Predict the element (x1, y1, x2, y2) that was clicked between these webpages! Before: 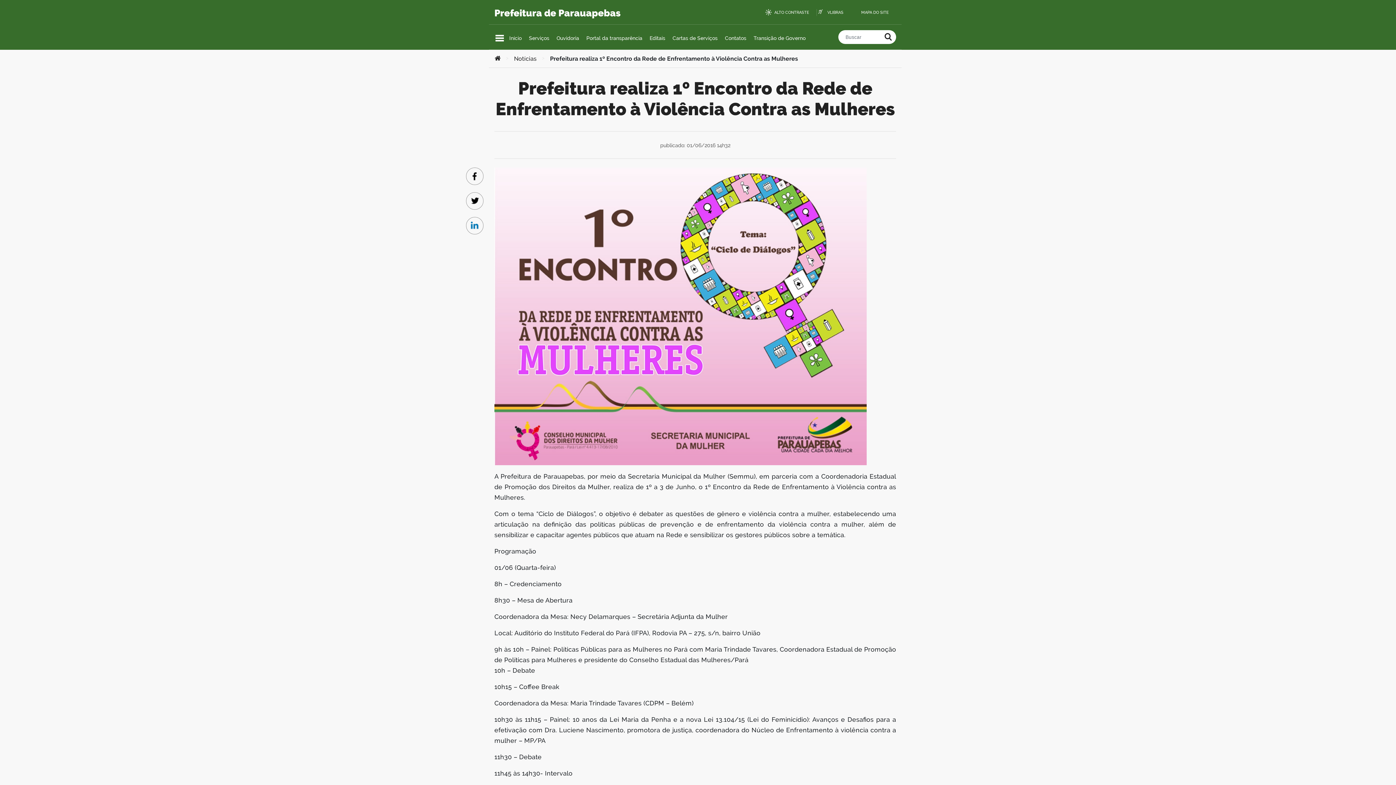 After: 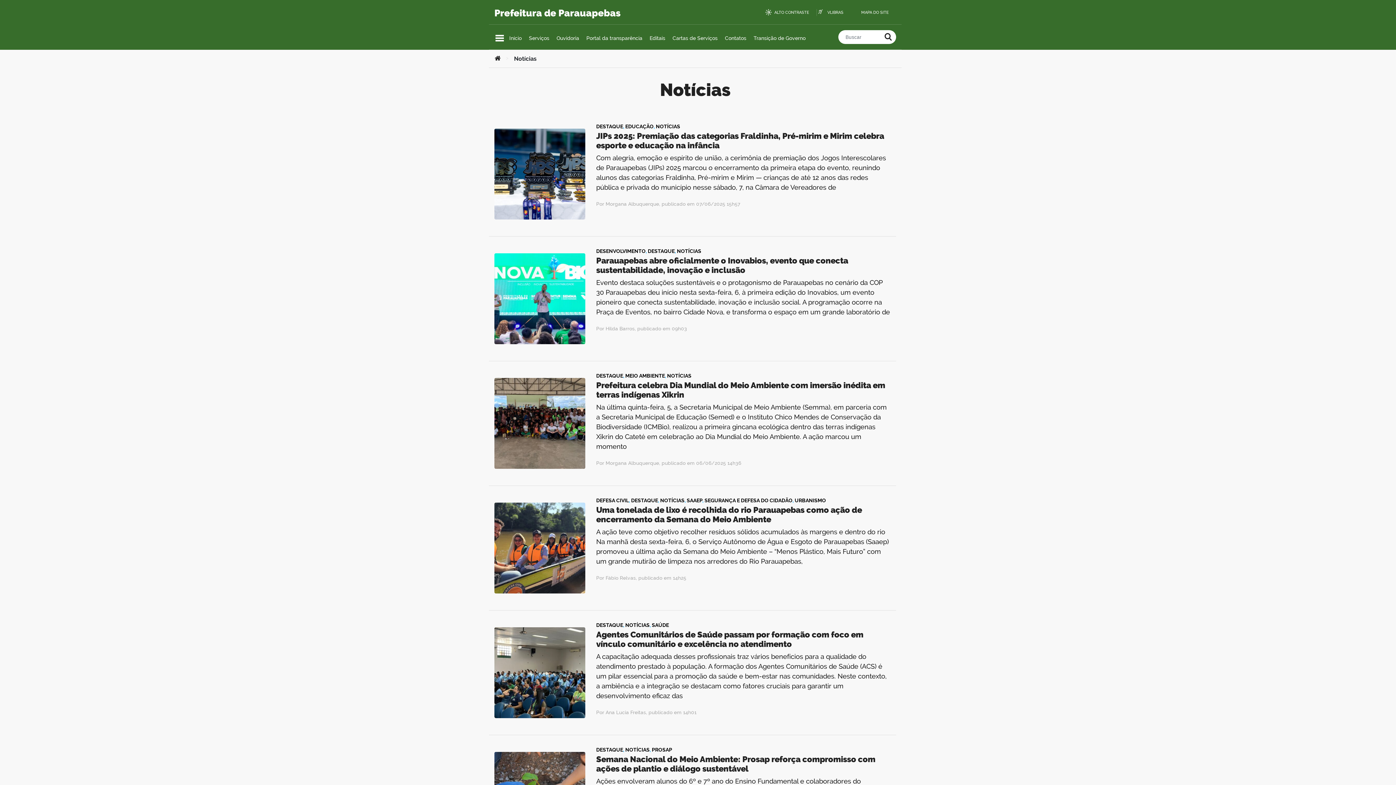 Action: bbox: (514, 55, 536, 62) label: Notícias